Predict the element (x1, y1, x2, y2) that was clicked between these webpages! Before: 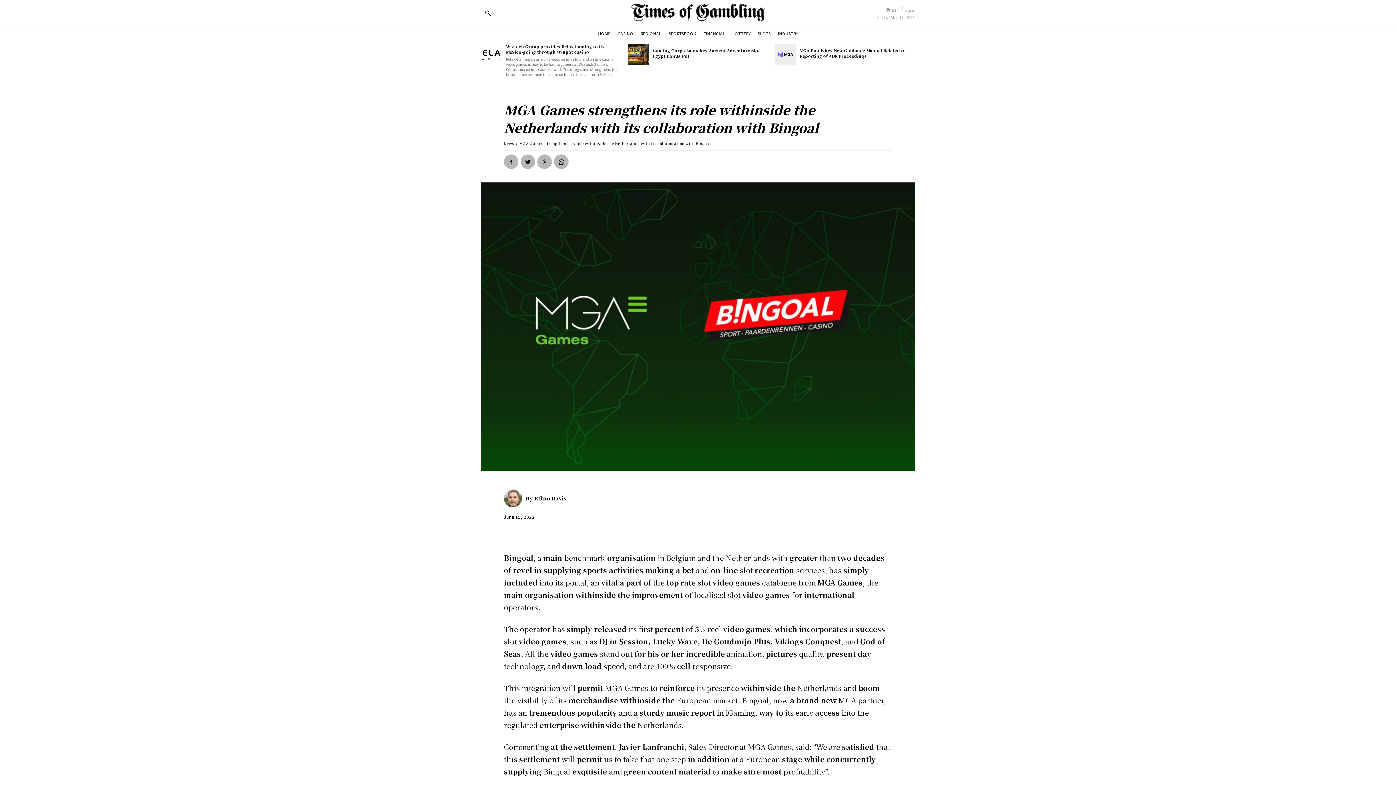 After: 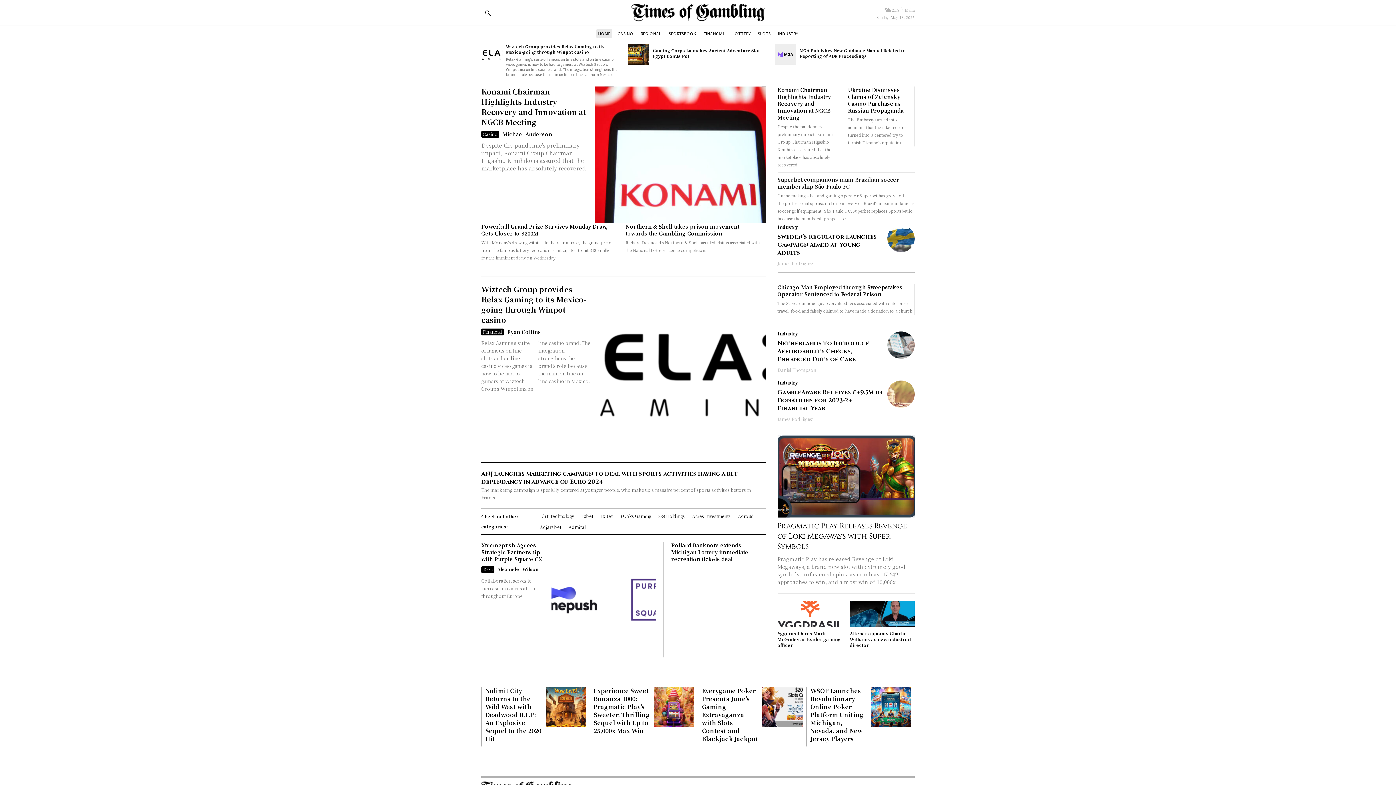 Action: label: HOME bbox: (596, 29, 612, 38)